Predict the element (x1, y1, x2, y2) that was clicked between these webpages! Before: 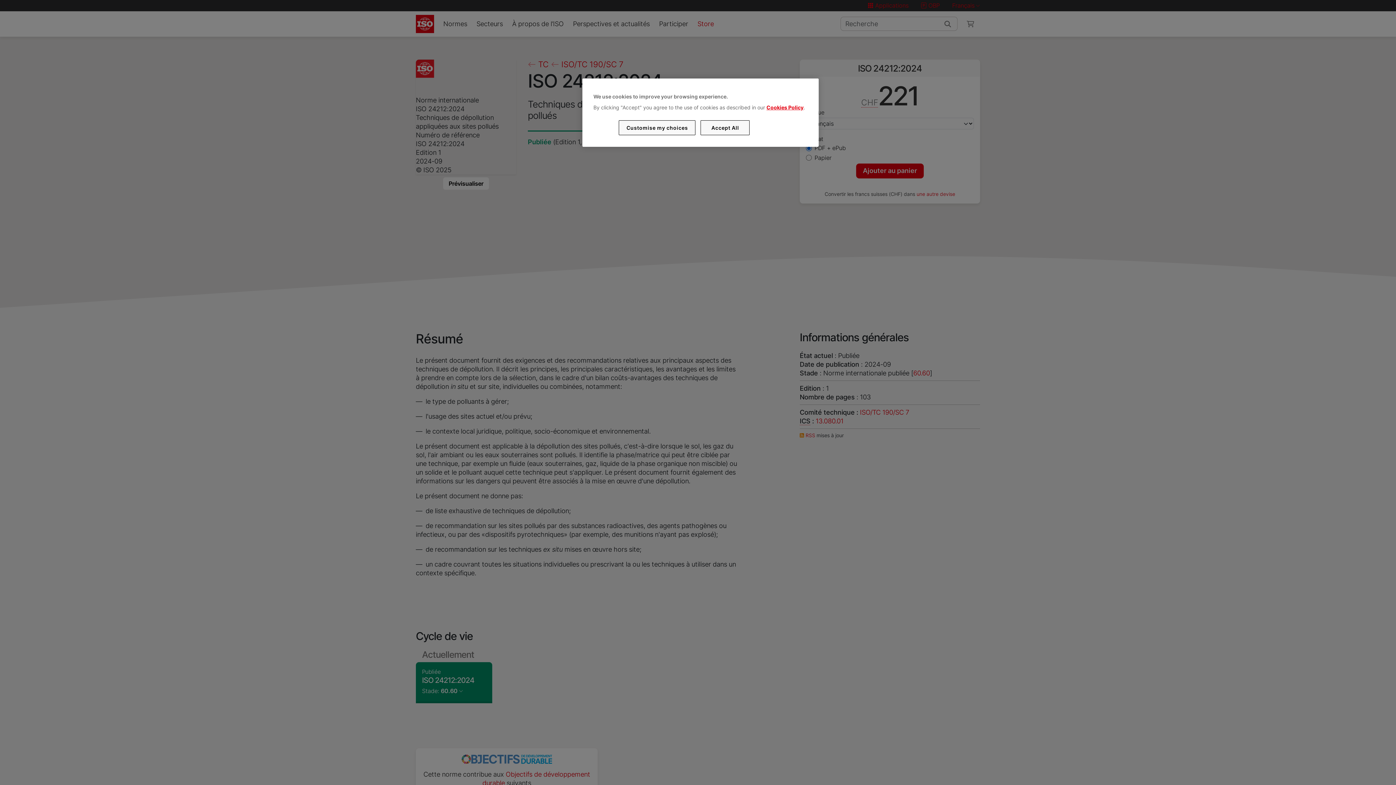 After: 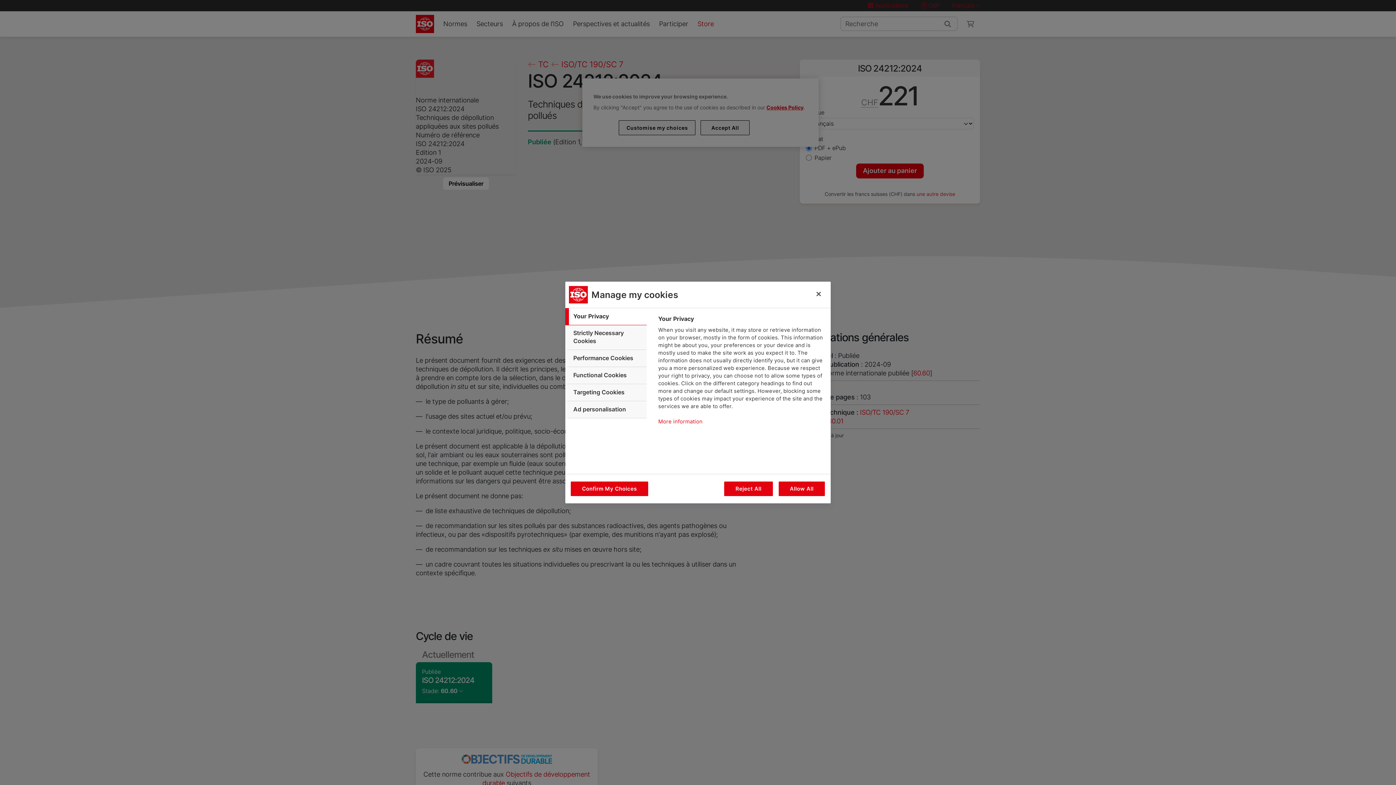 Action: label: Customise my choices bbox: (619, 120, 695, 135)